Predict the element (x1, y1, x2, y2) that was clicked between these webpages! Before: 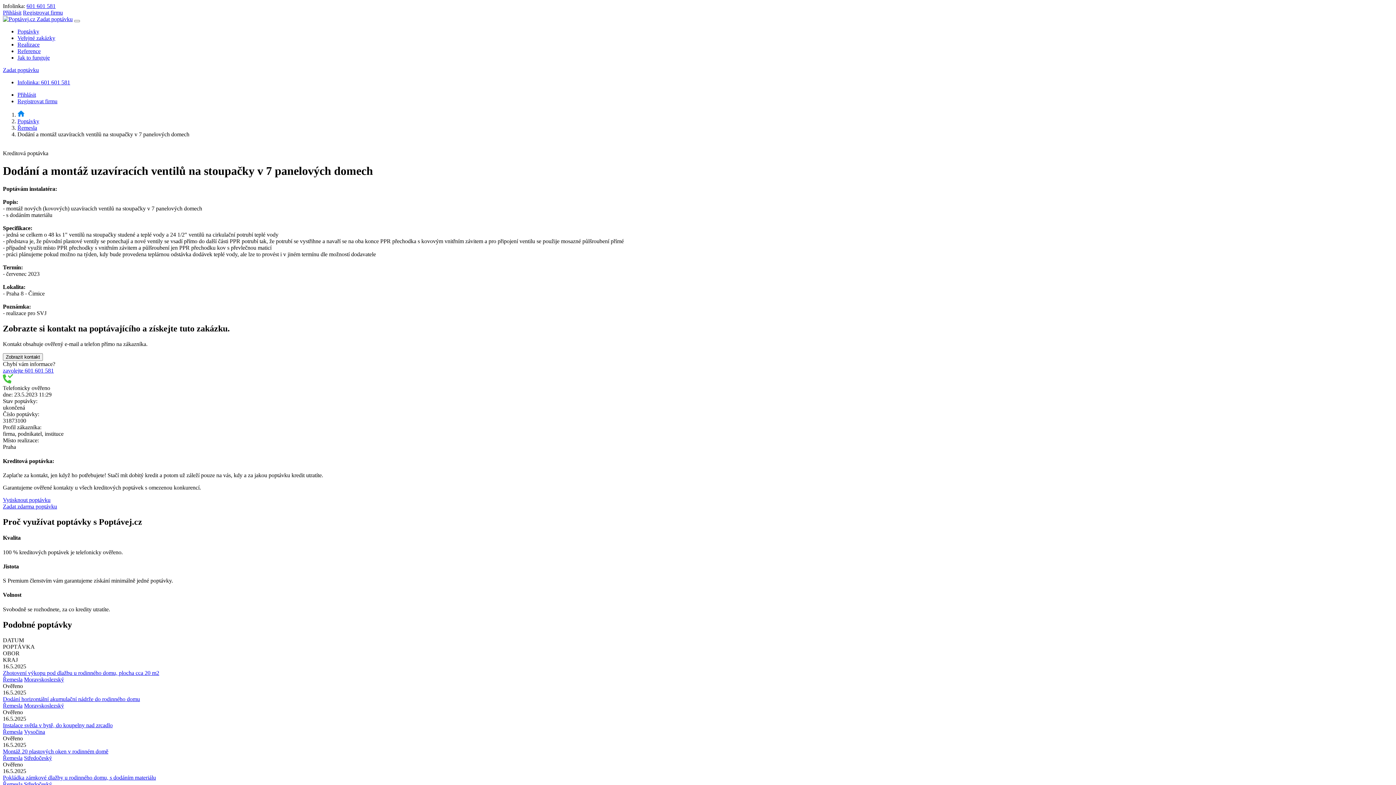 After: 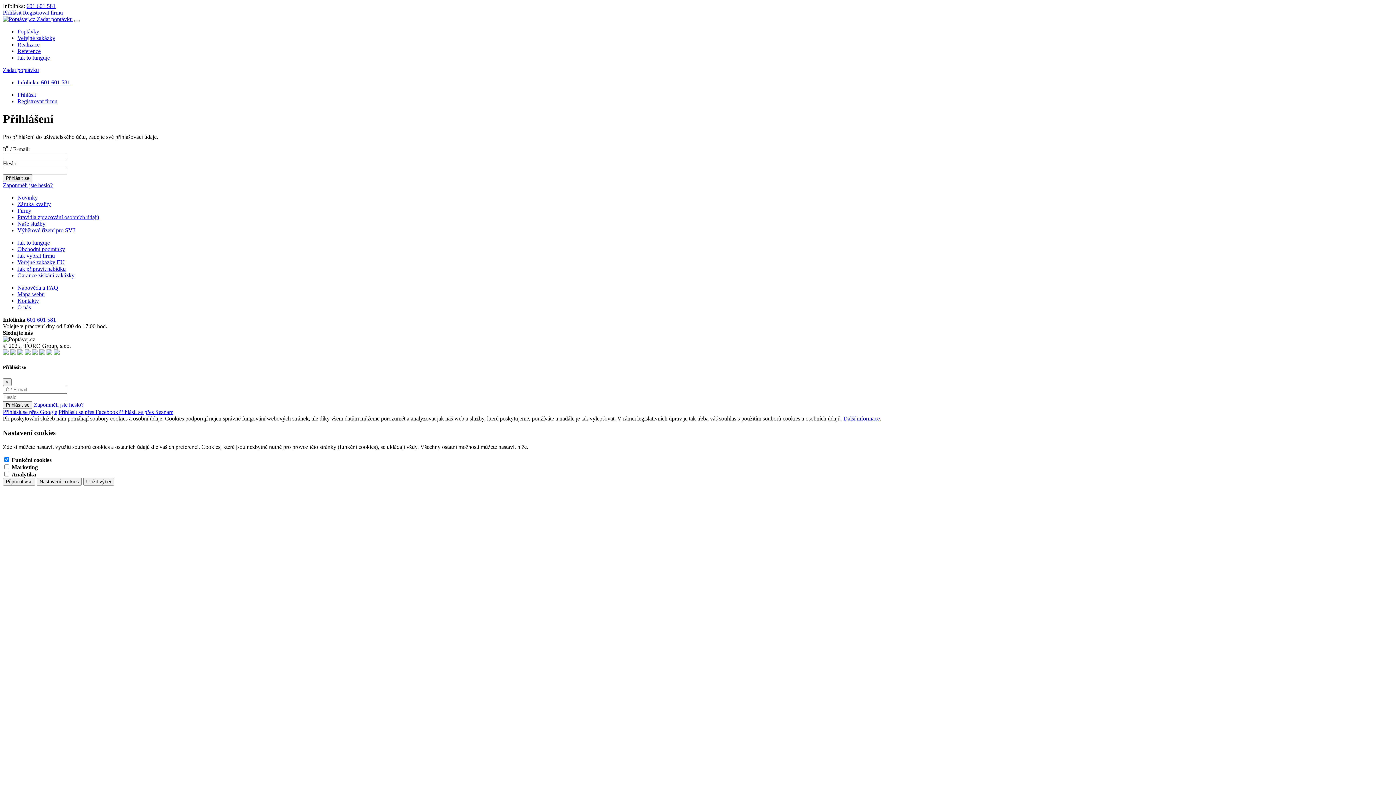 Action: label: Přihlásit bbox: (2, 9, 21, 15)